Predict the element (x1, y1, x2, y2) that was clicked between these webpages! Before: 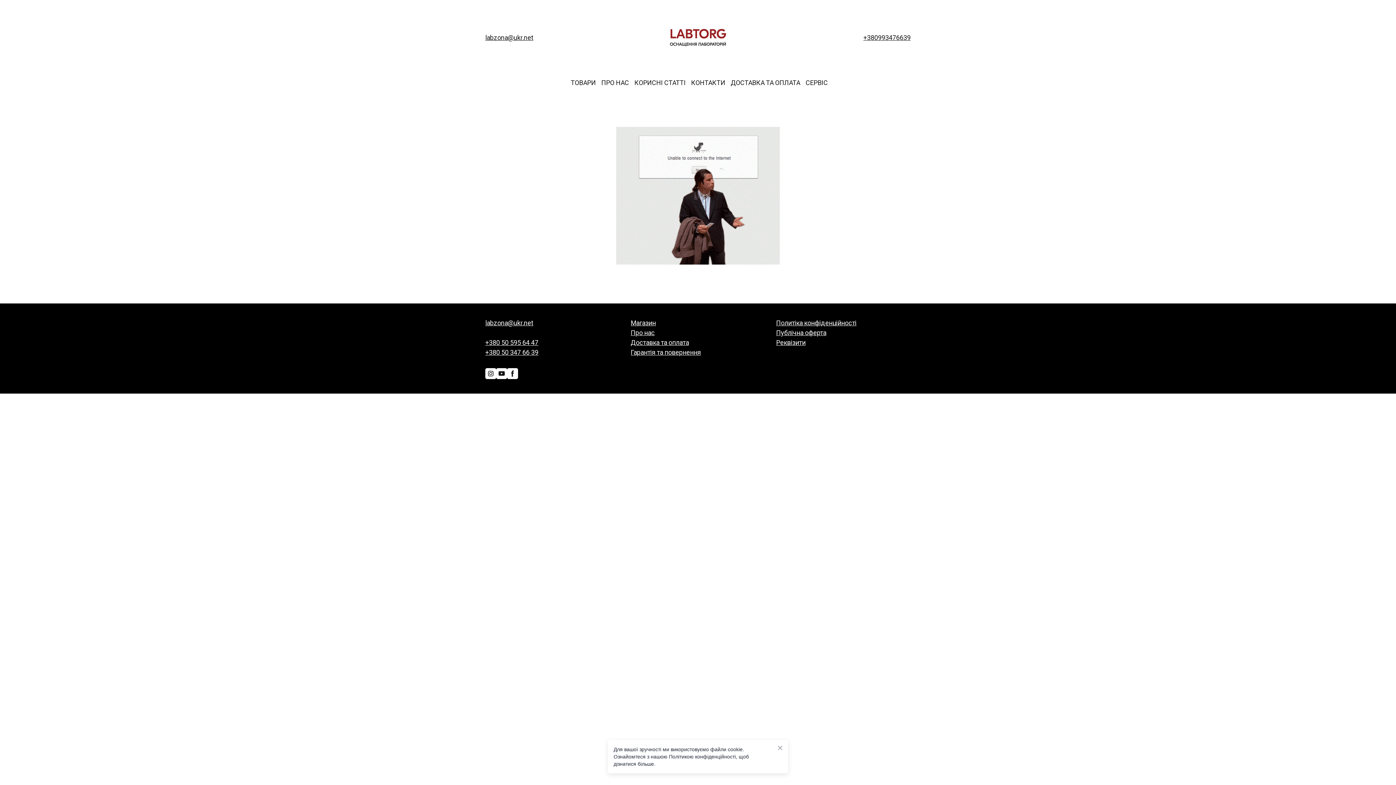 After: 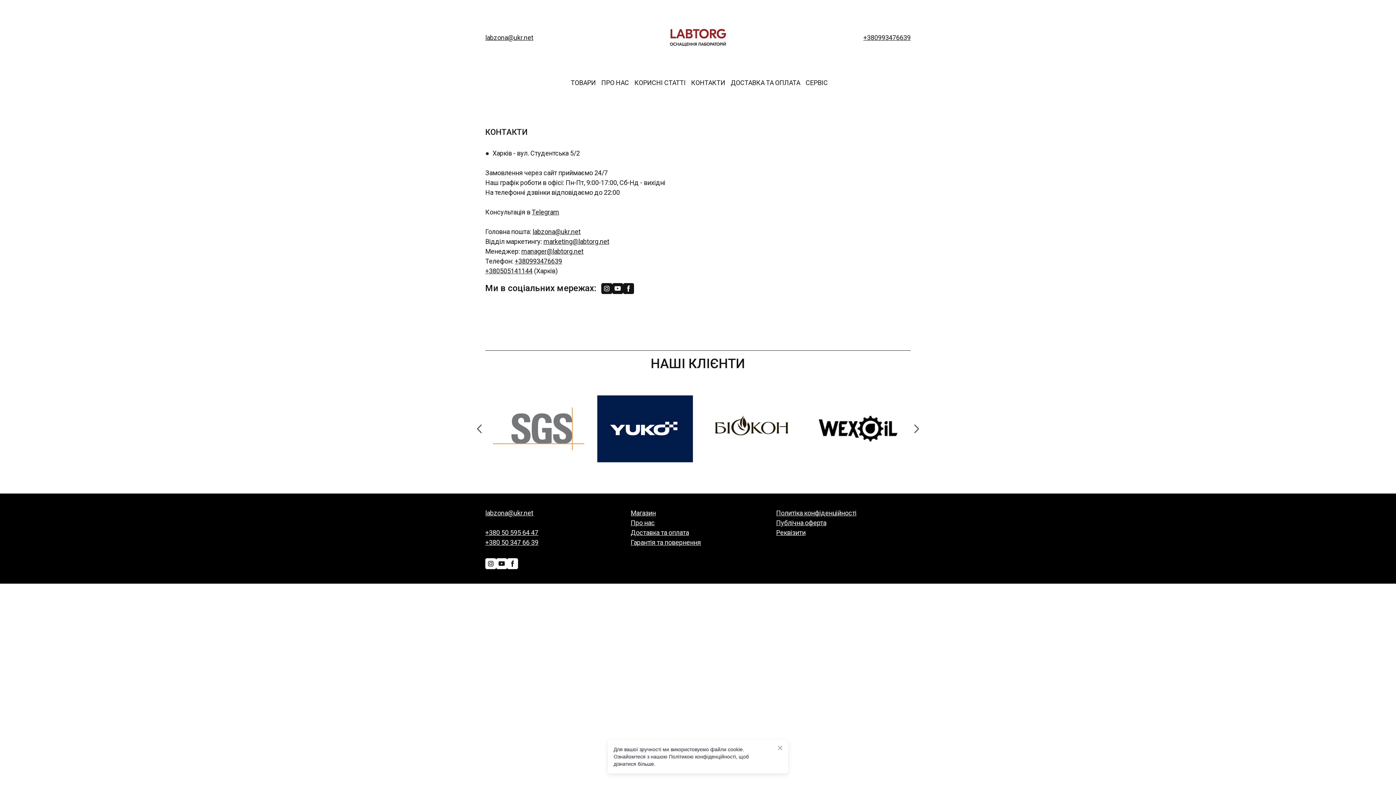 Action: label: КОНТАКТИ bbox: (691, 78, 725, 86)